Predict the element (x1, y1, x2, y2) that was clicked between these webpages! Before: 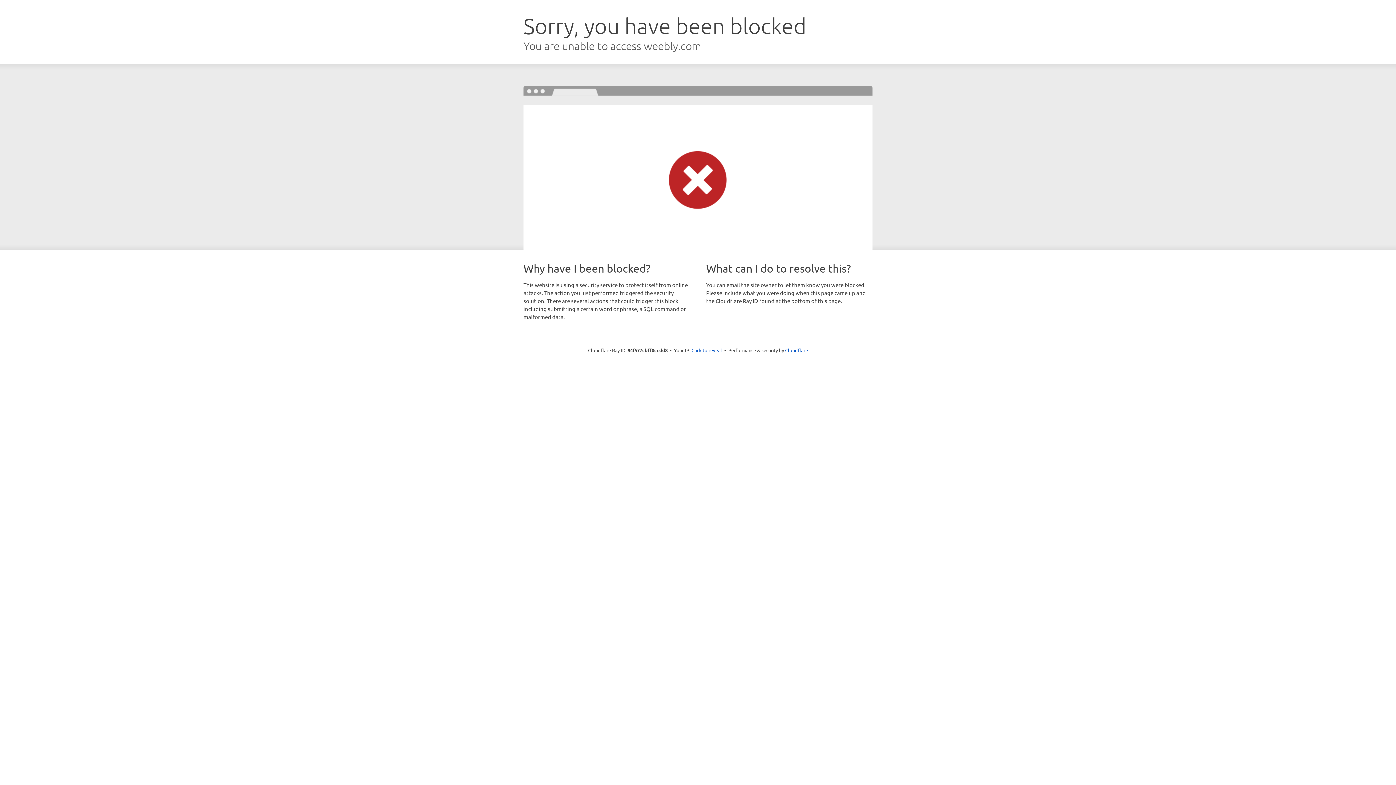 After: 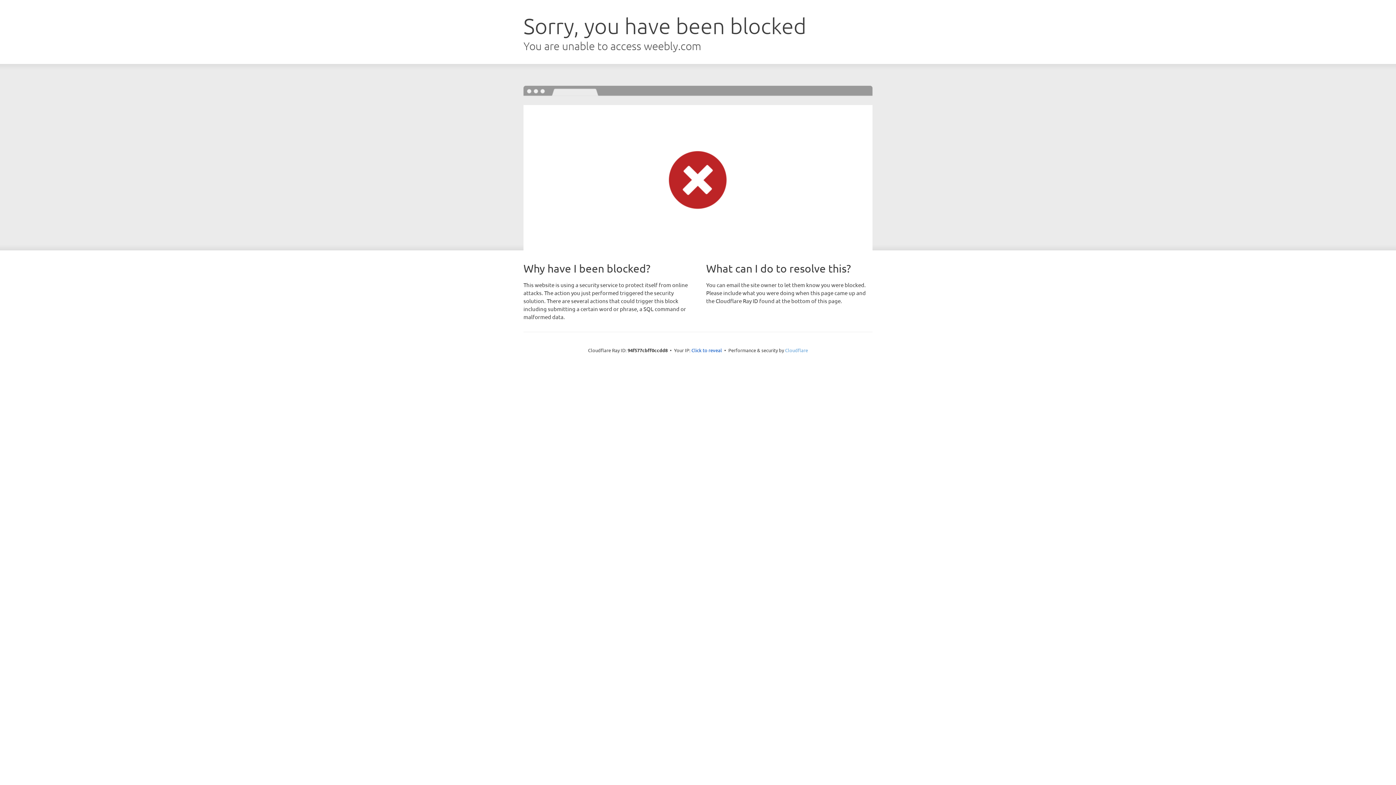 Action: label: Cloudflare bbox: (785, 347, 808, 353)